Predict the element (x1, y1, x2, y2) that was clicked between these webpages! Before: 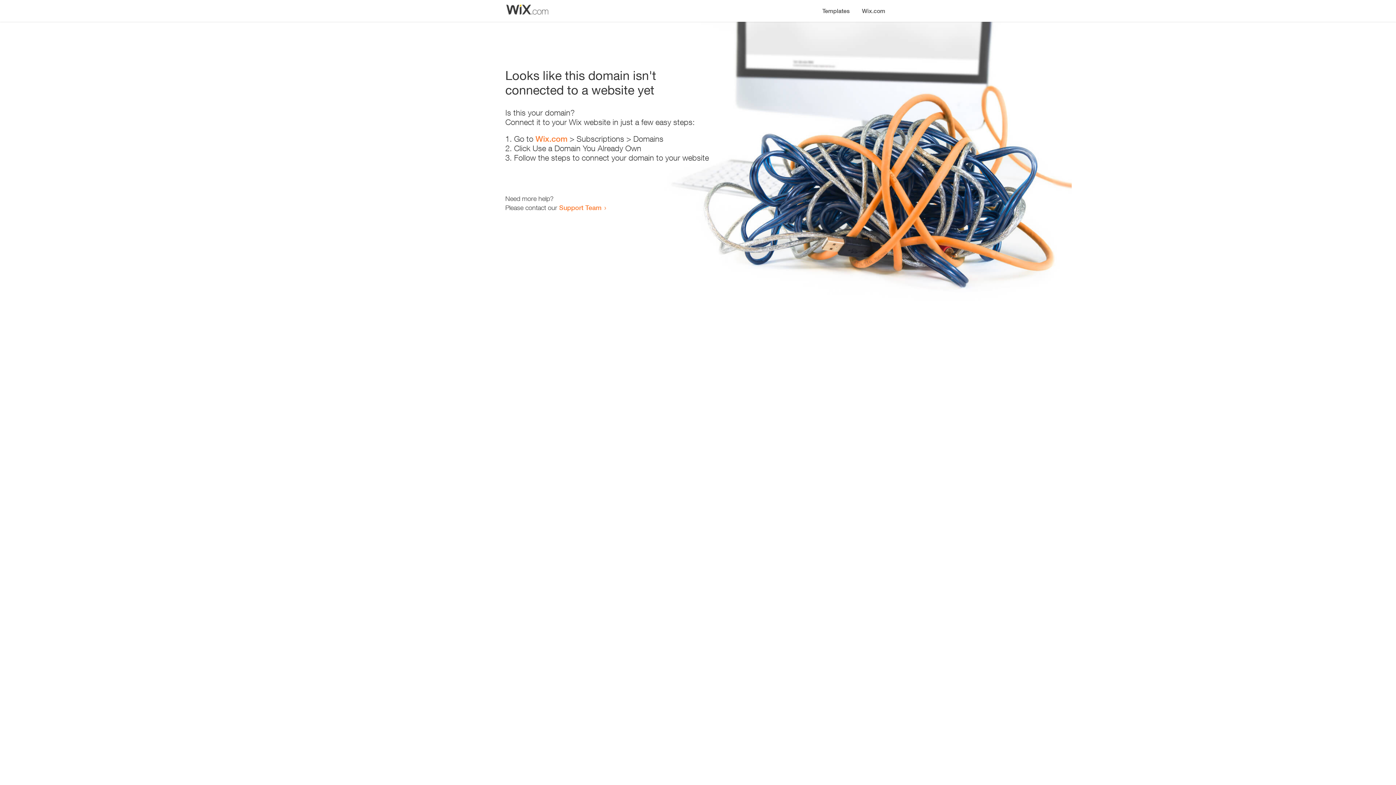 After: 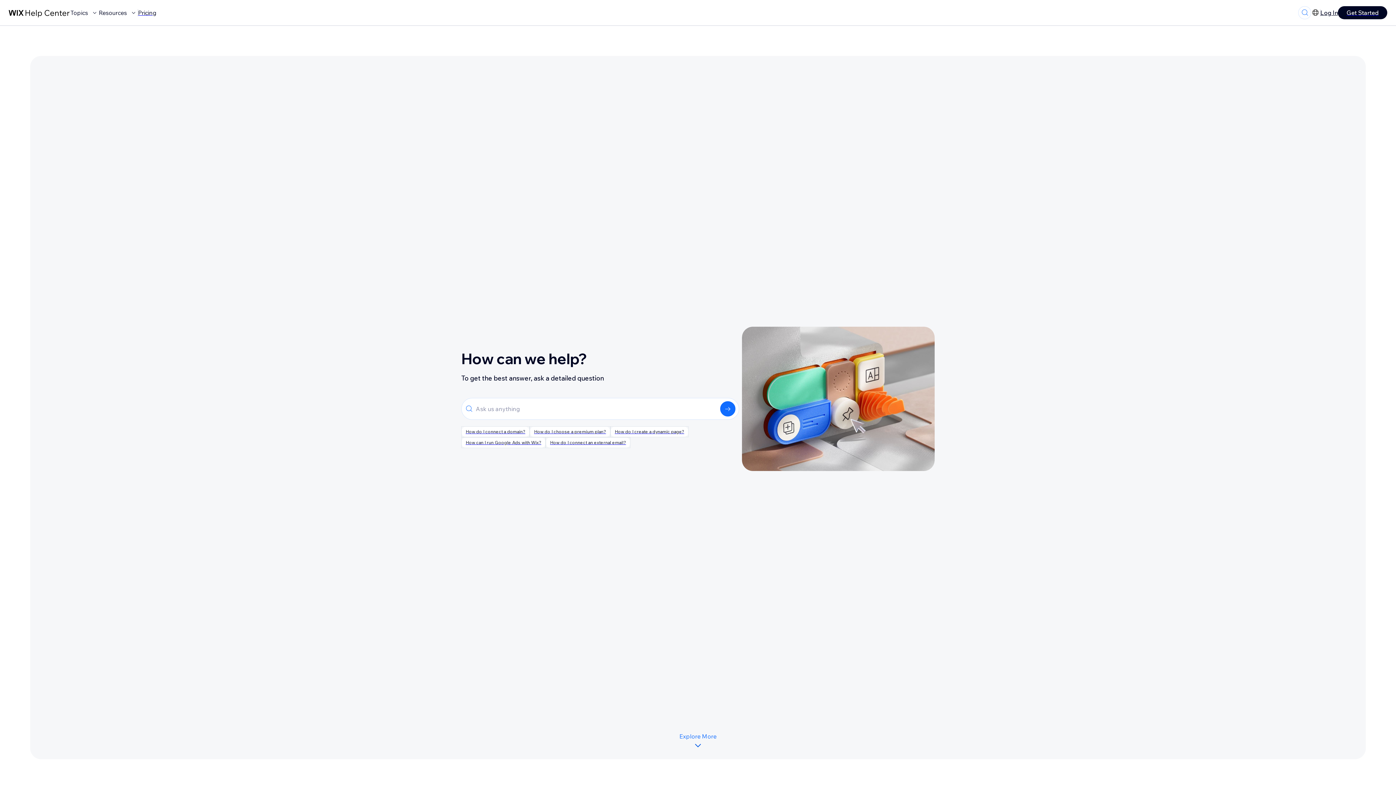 Action: bbox: (559, 203, 601, 211) label: Support Team